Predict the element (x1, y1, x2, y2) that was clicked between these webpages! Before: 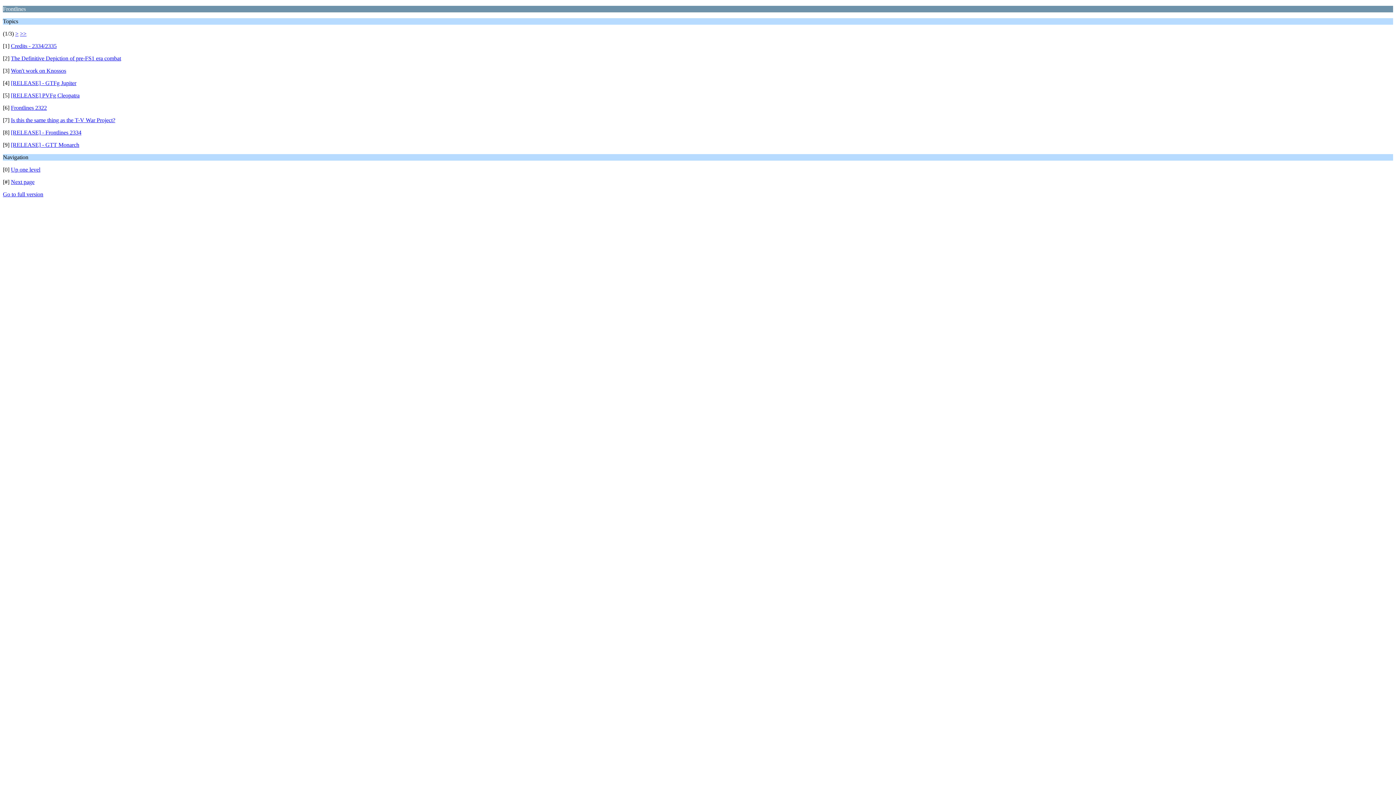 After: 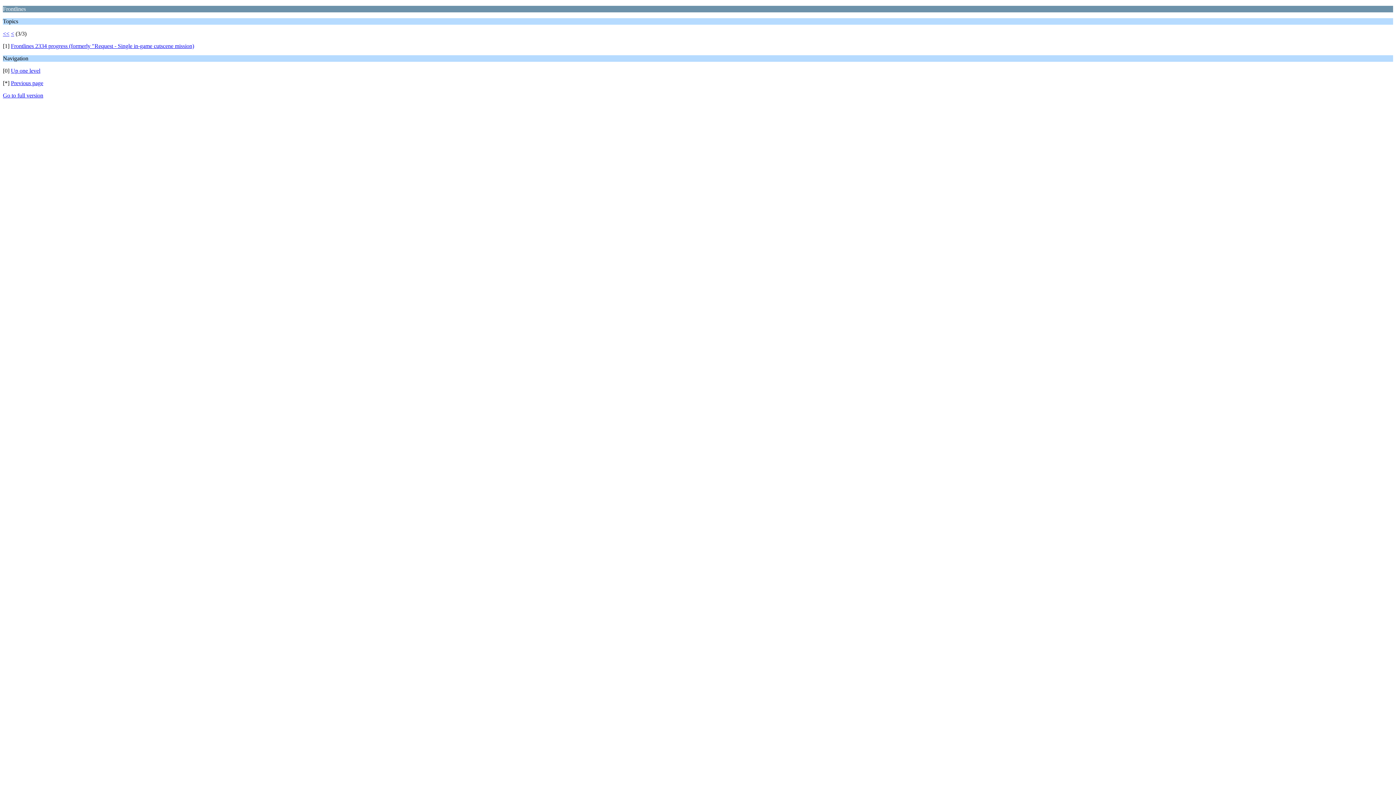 Action: label: >> bbox: (20, 30, 26, 36)